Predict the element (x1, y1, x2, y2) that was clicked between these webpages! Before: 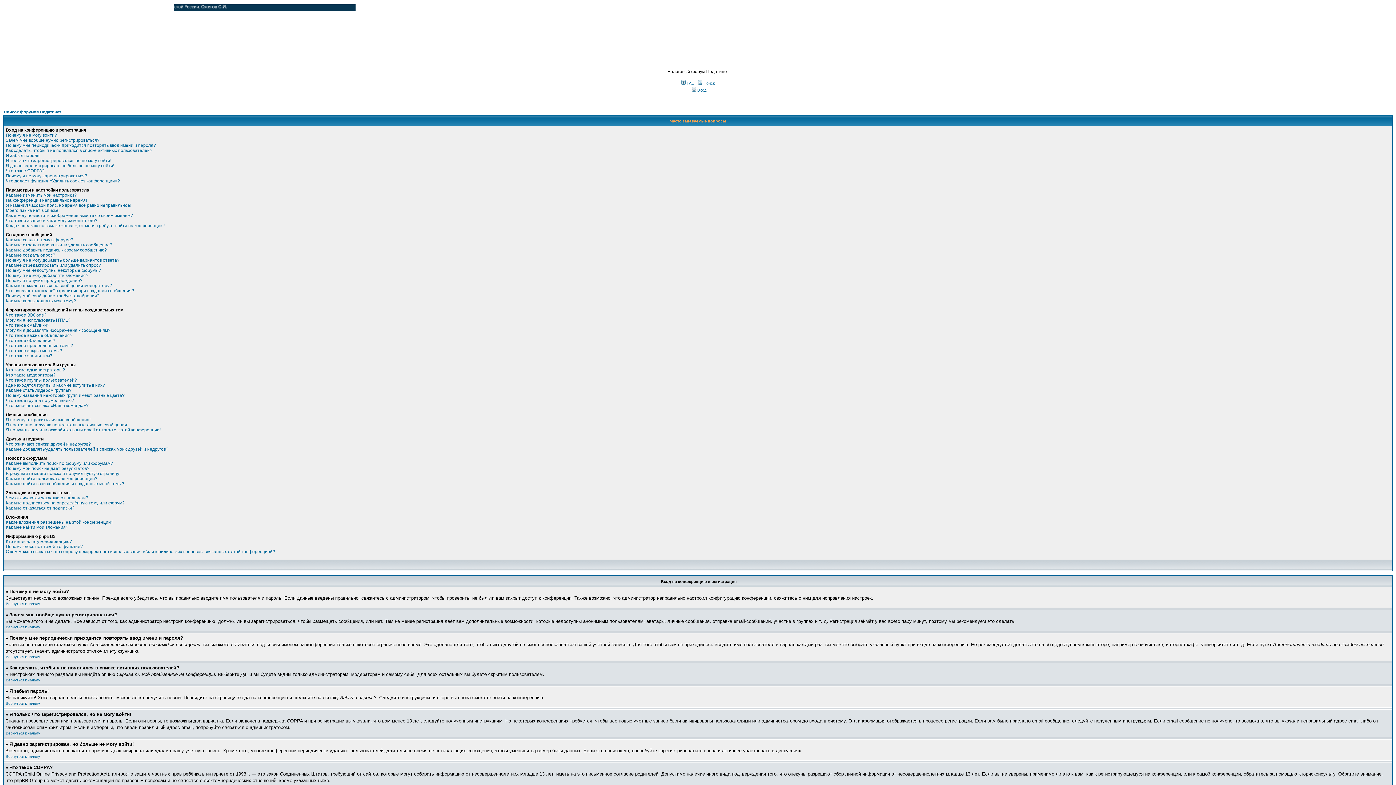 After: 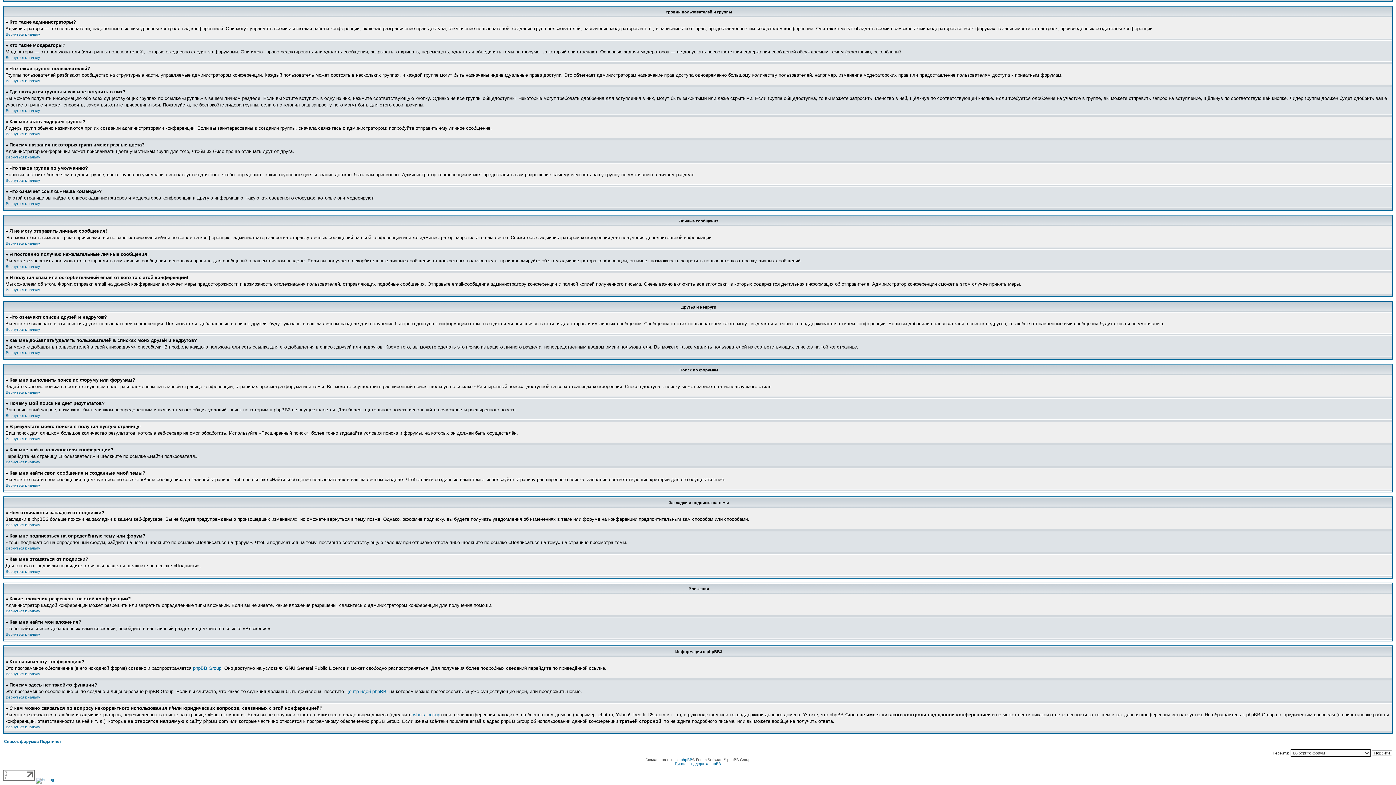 Action: bbox: (5, 393, 124, 398) label: Почему названия некоторых групп имеют разные цвета?